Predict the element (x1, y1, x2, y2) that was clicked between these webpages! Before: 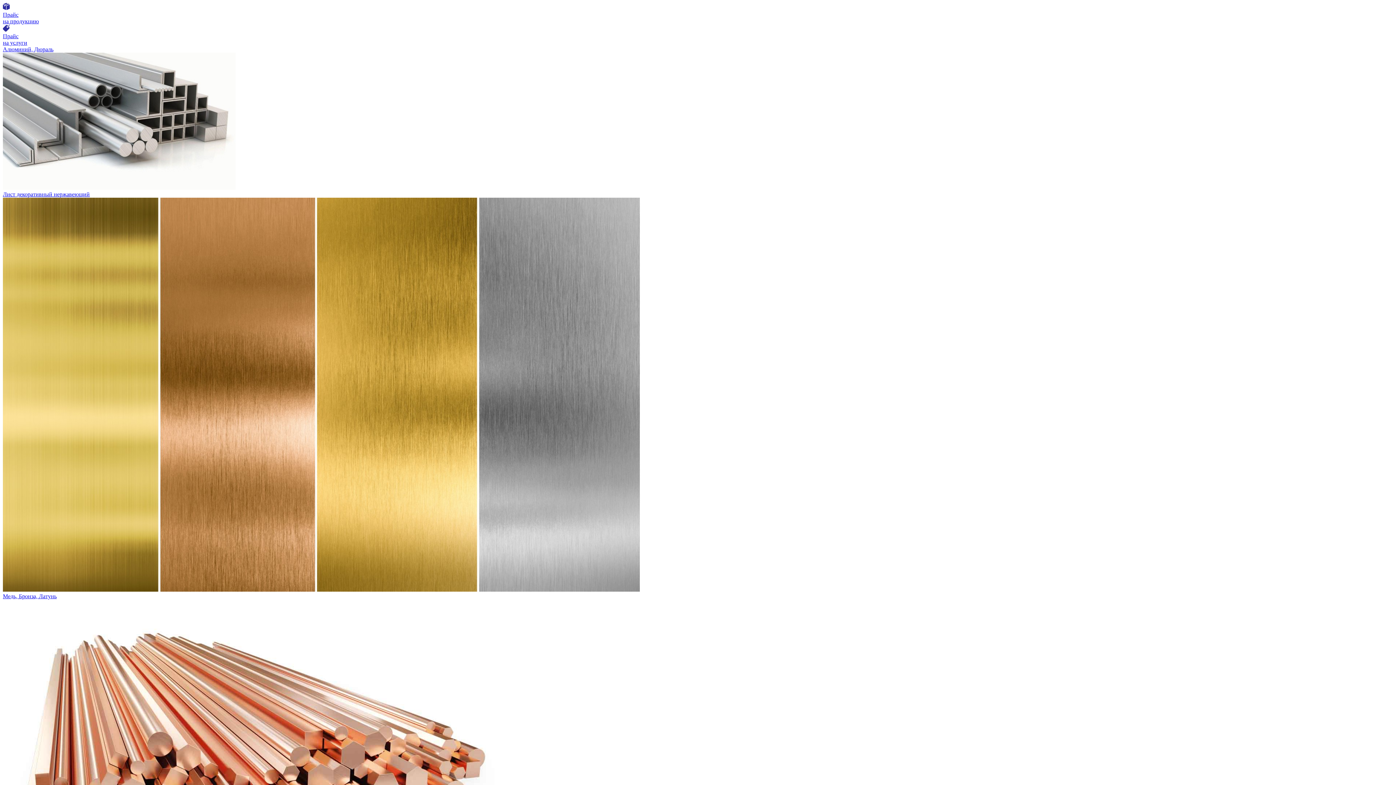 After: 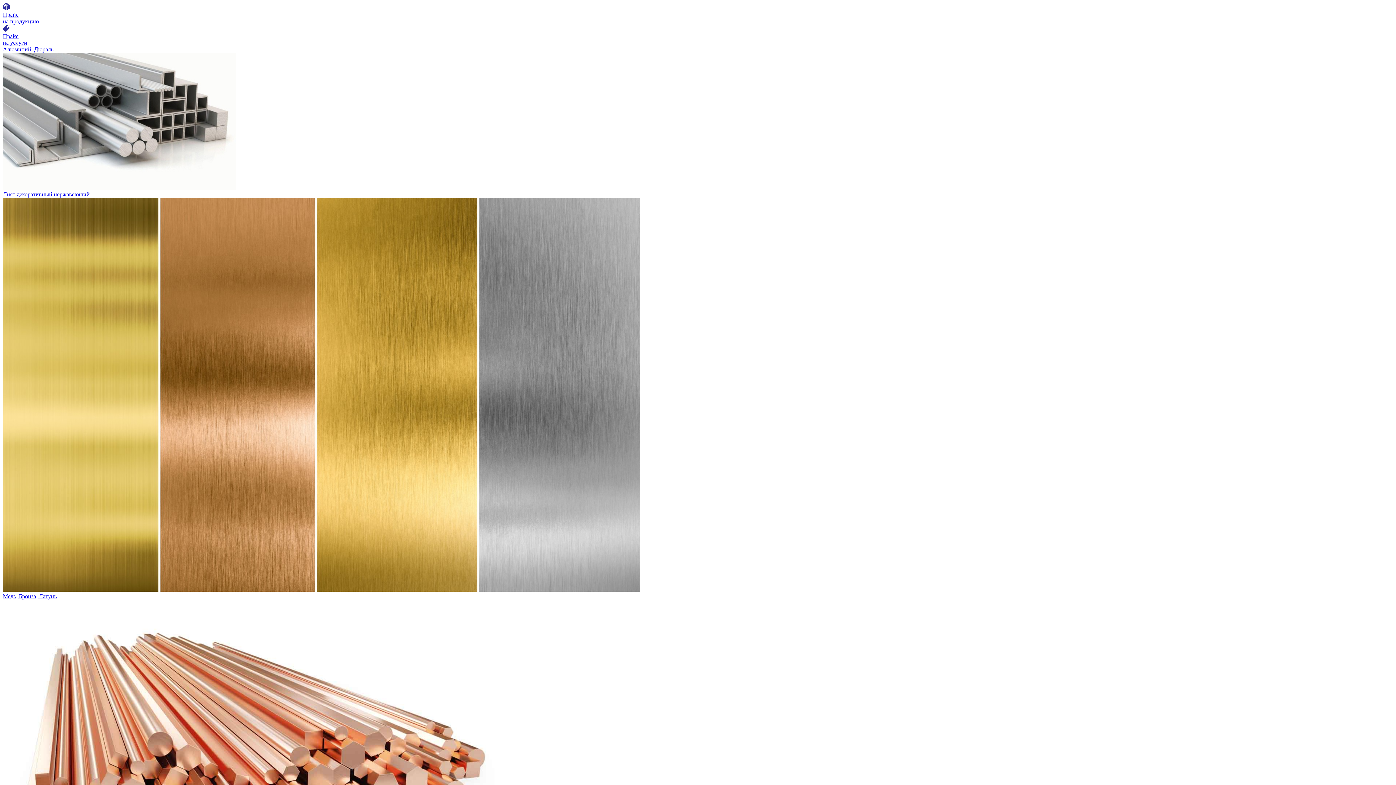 Action: bbox: (2, 26, 1393, 46) label: Прайс
на услуги